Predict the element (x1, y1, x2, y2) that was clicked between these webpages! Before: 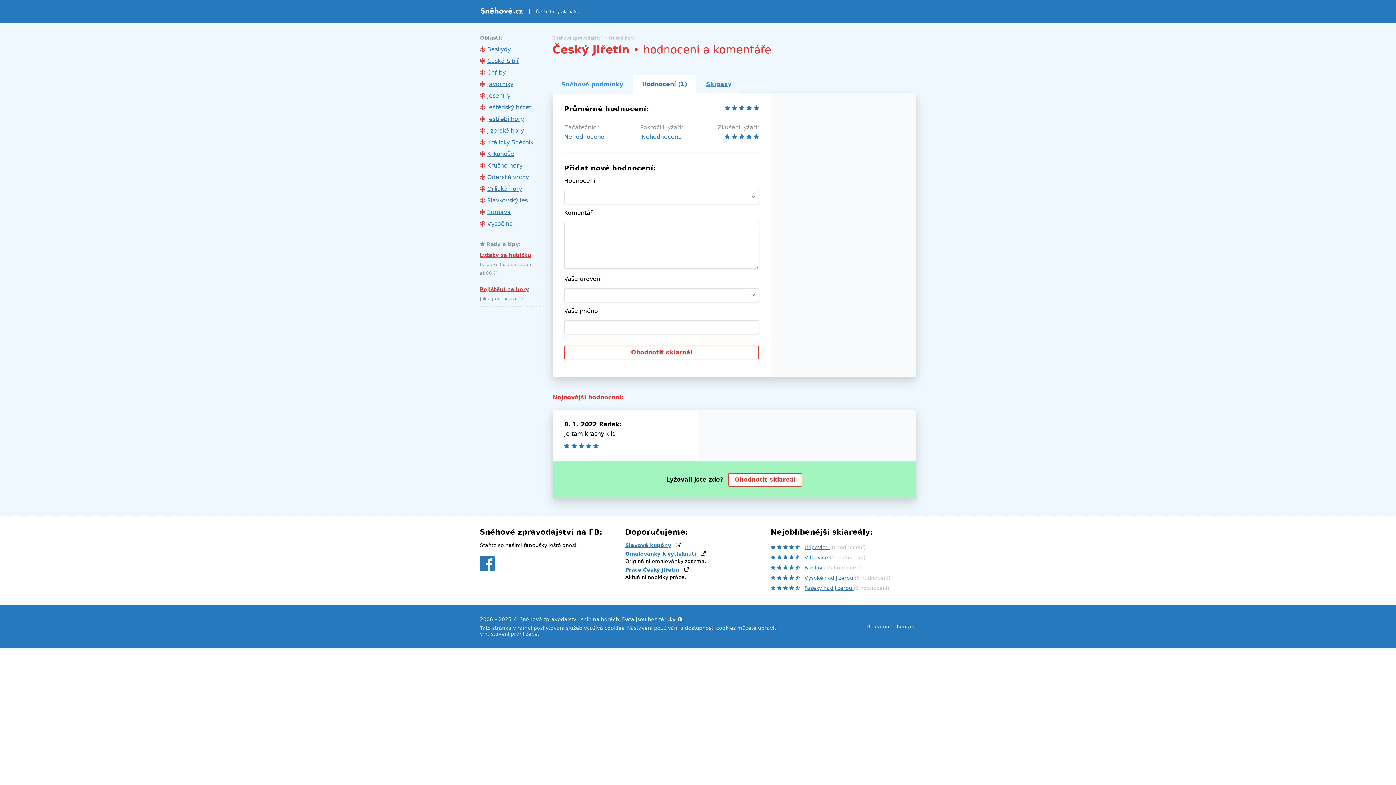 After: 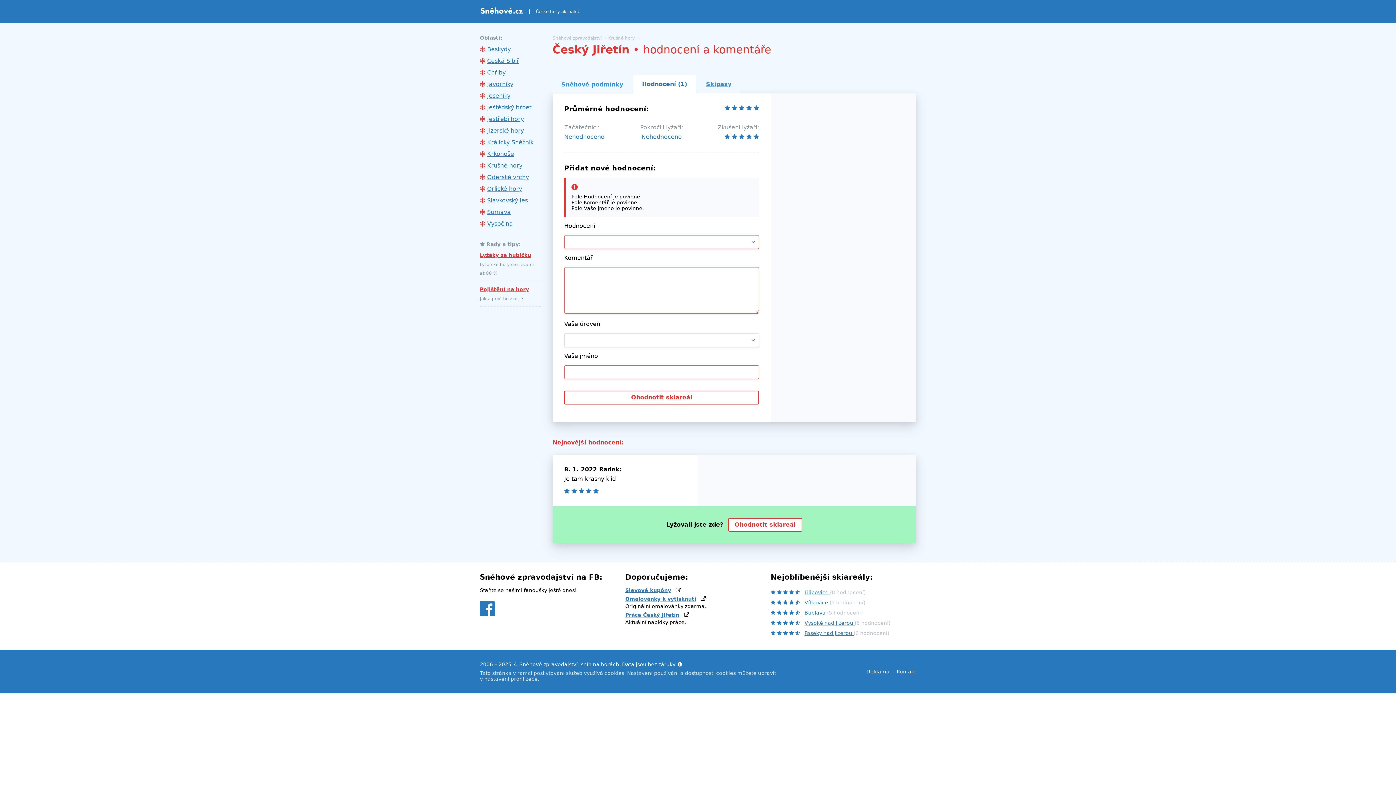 Action: bbox: (564, 345, 759, 359) label: Ohodnotit skiareál